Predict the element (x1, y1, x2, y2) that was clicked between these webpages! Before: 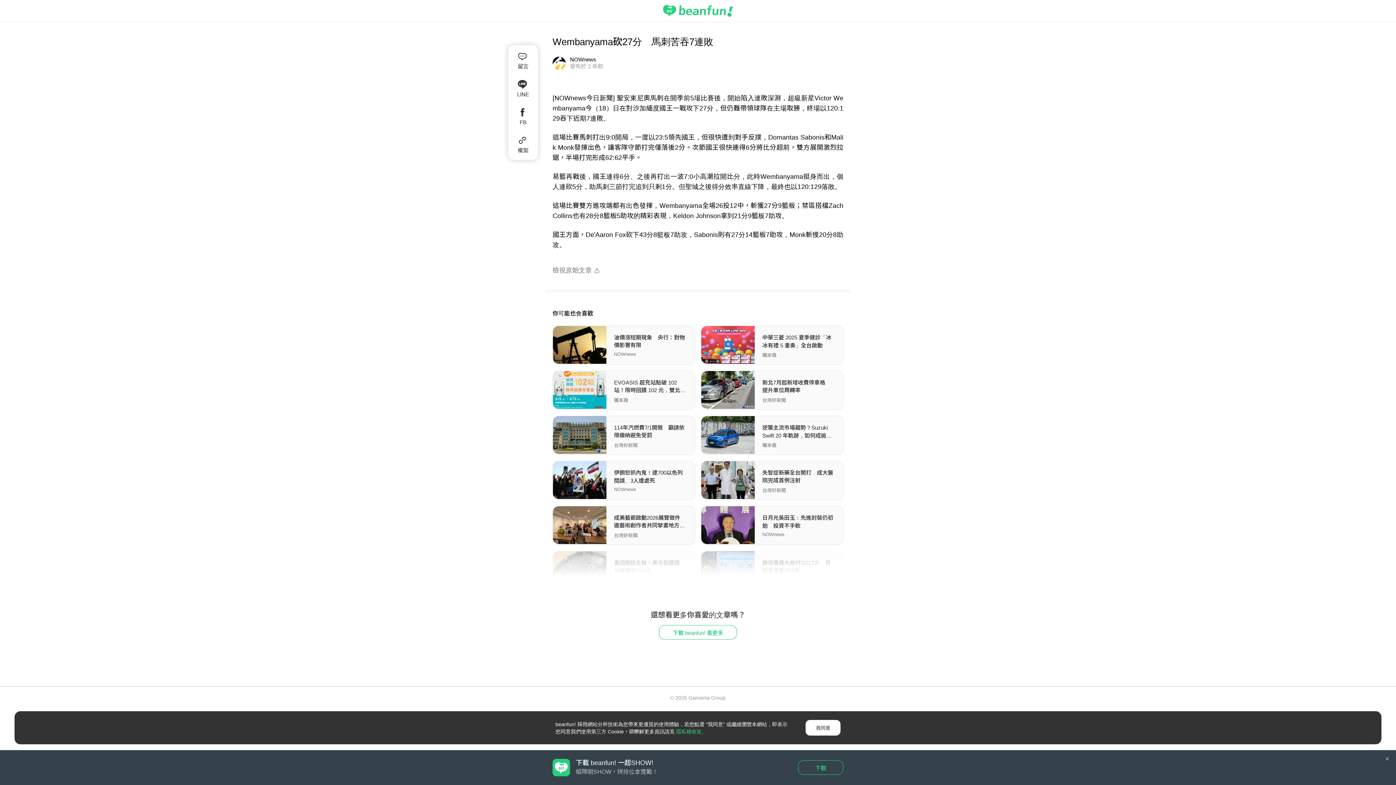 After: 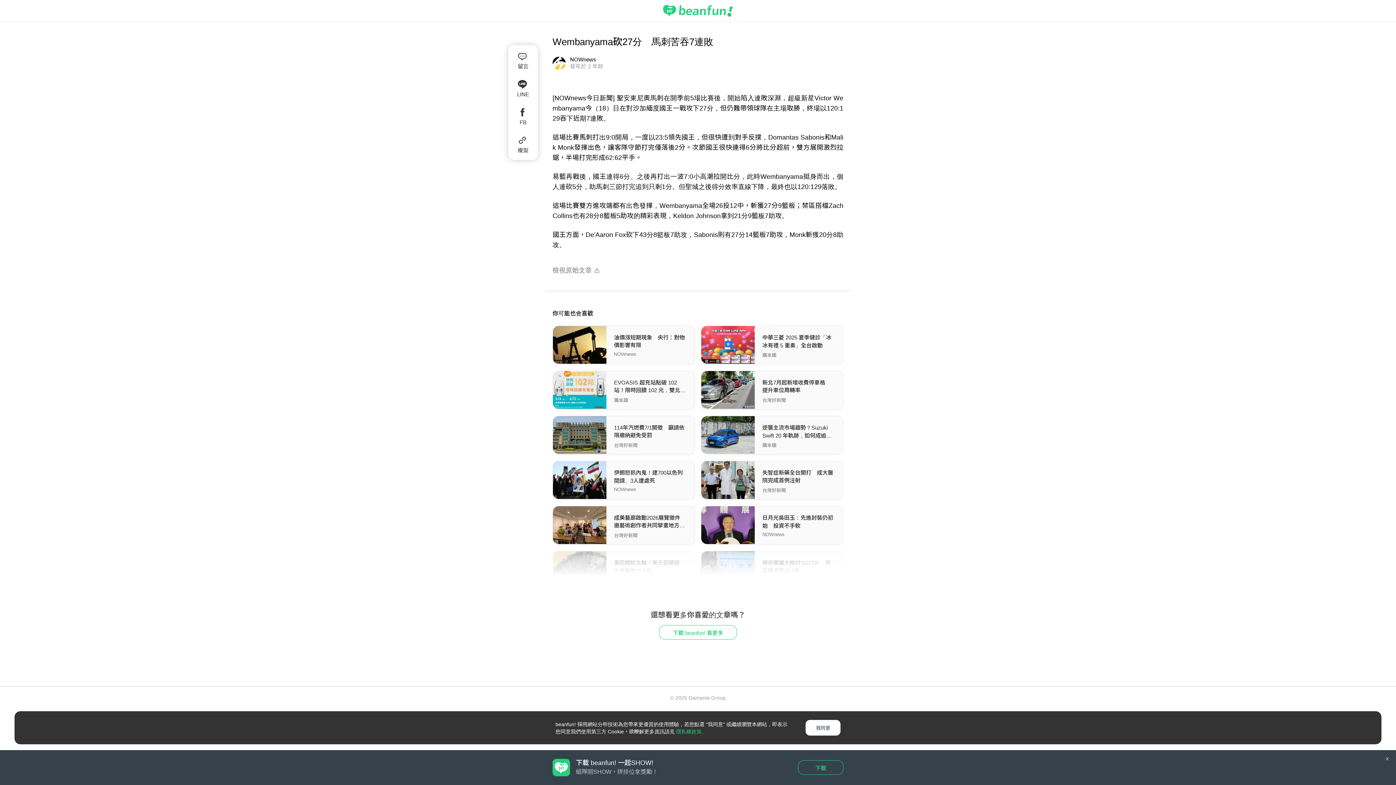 Action: bbox: (552, 258, 843, 282) label: 檢視原始文章